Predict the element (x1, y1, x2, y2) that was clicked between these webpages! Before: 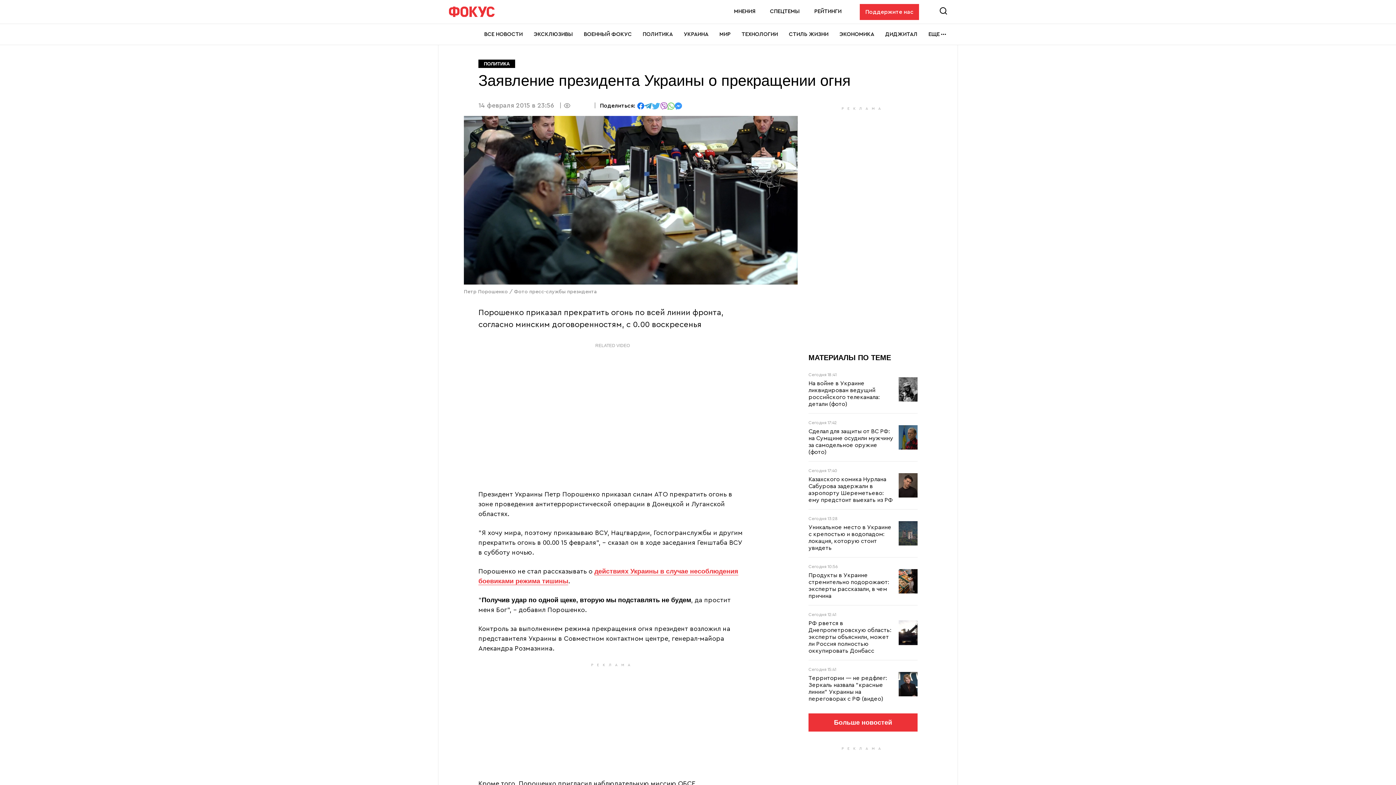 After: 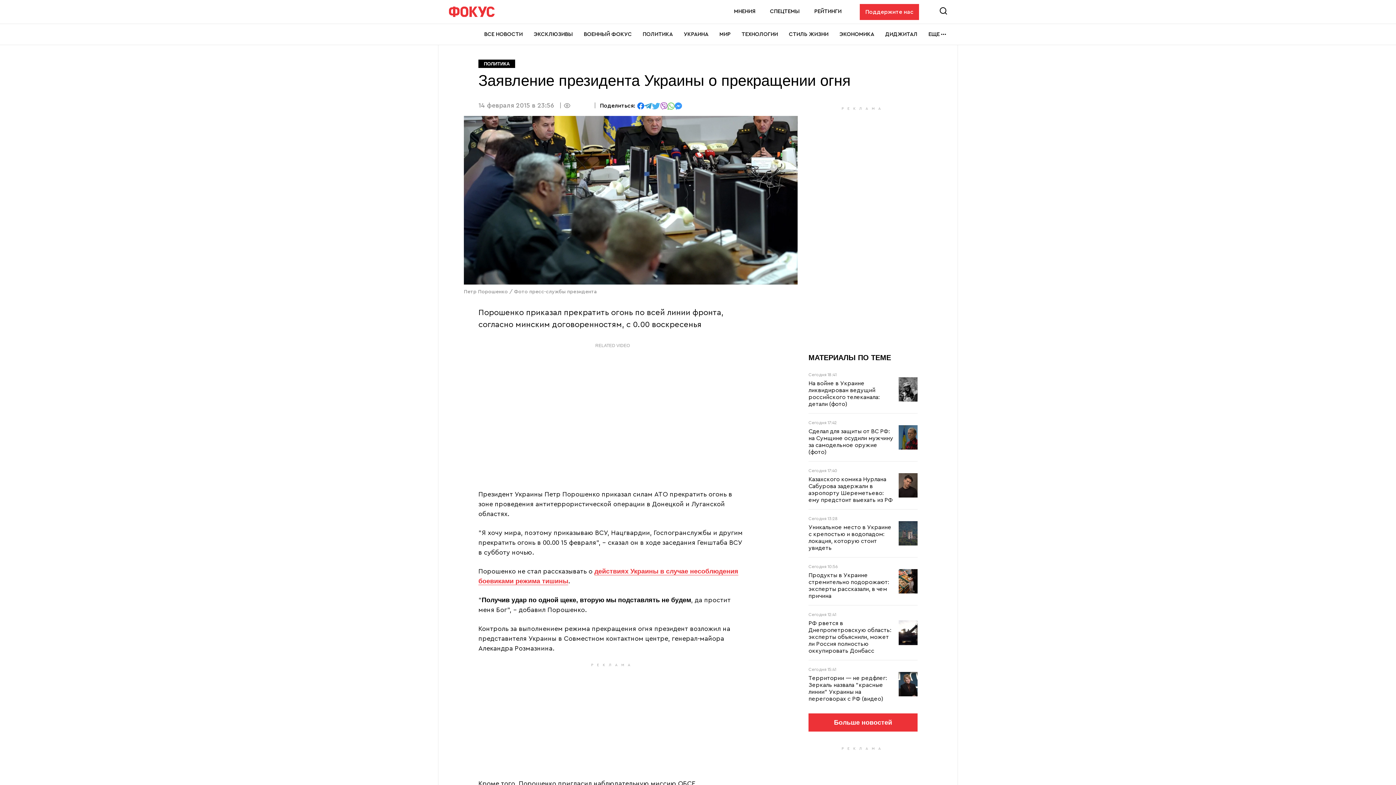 Action: bbox: (644, 102, 652, 108) label: отправить в Telegram